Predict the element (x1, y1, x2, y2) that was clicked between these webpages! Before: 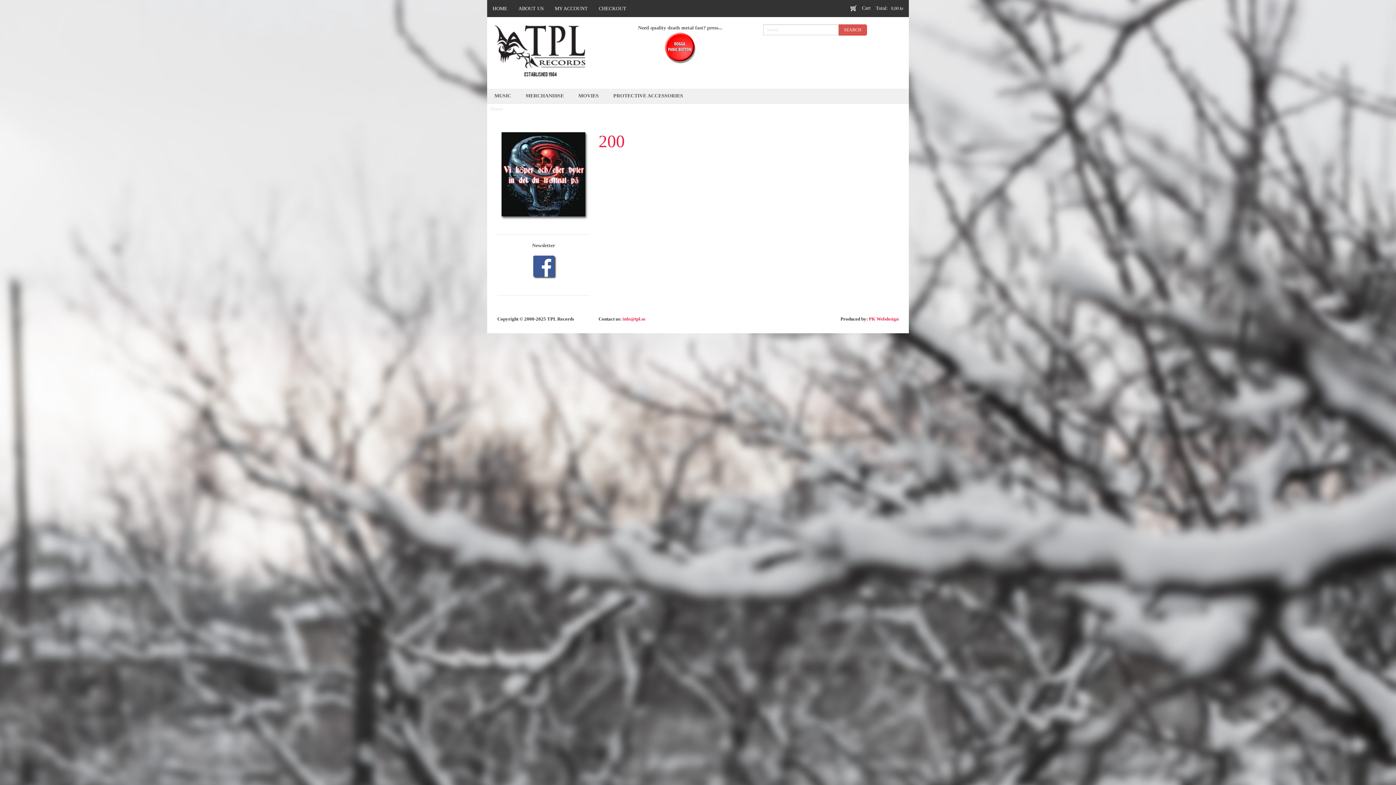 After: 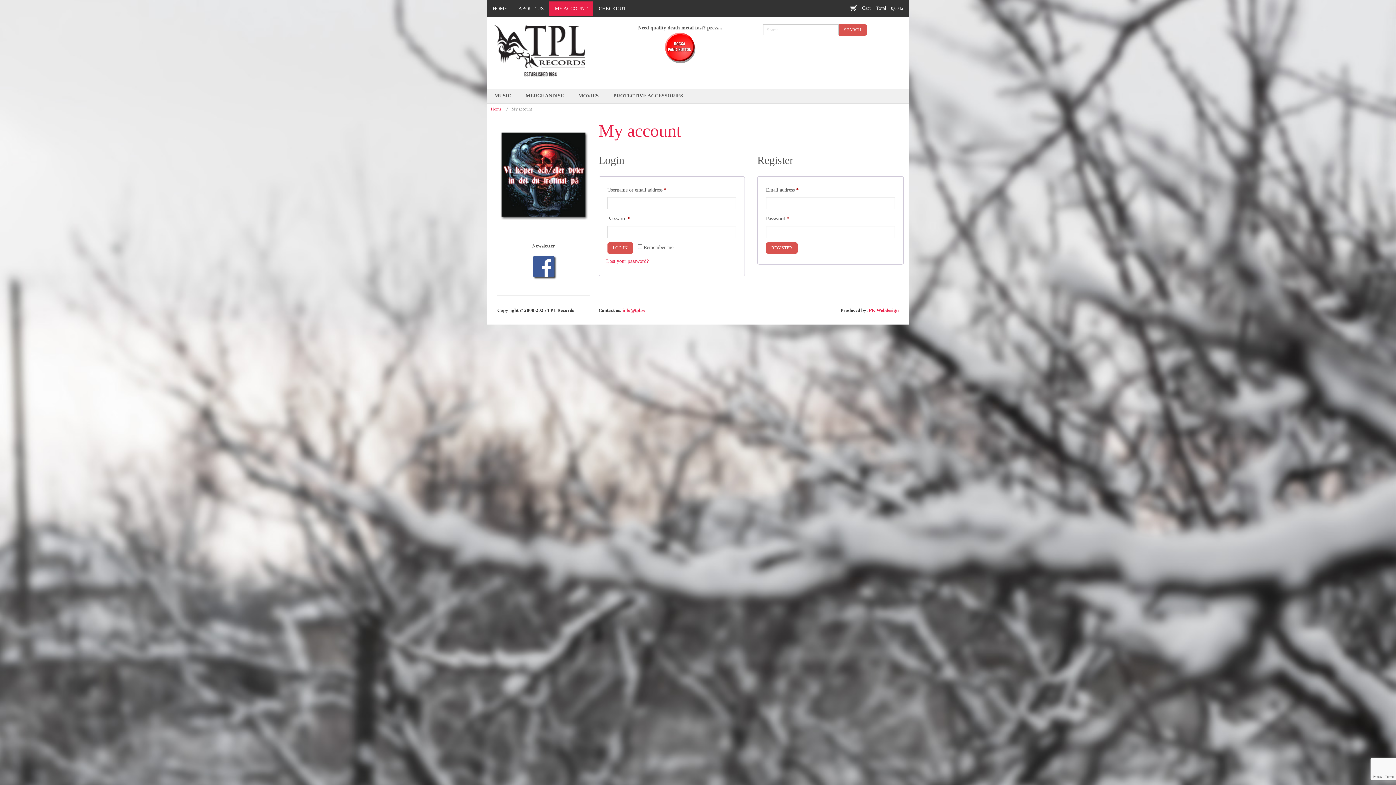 Action: bbox: (549, 1, 593, 15) label: MY ACCOUNT